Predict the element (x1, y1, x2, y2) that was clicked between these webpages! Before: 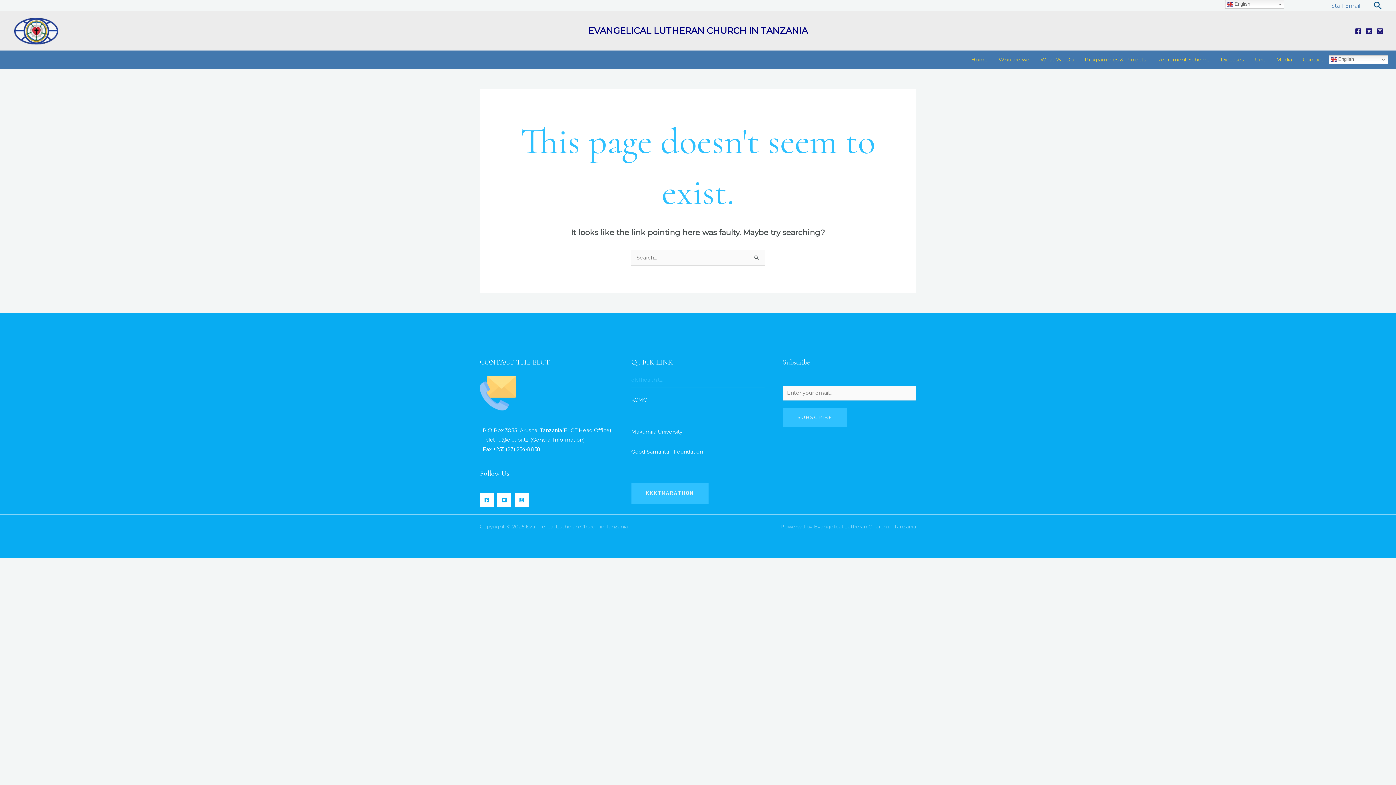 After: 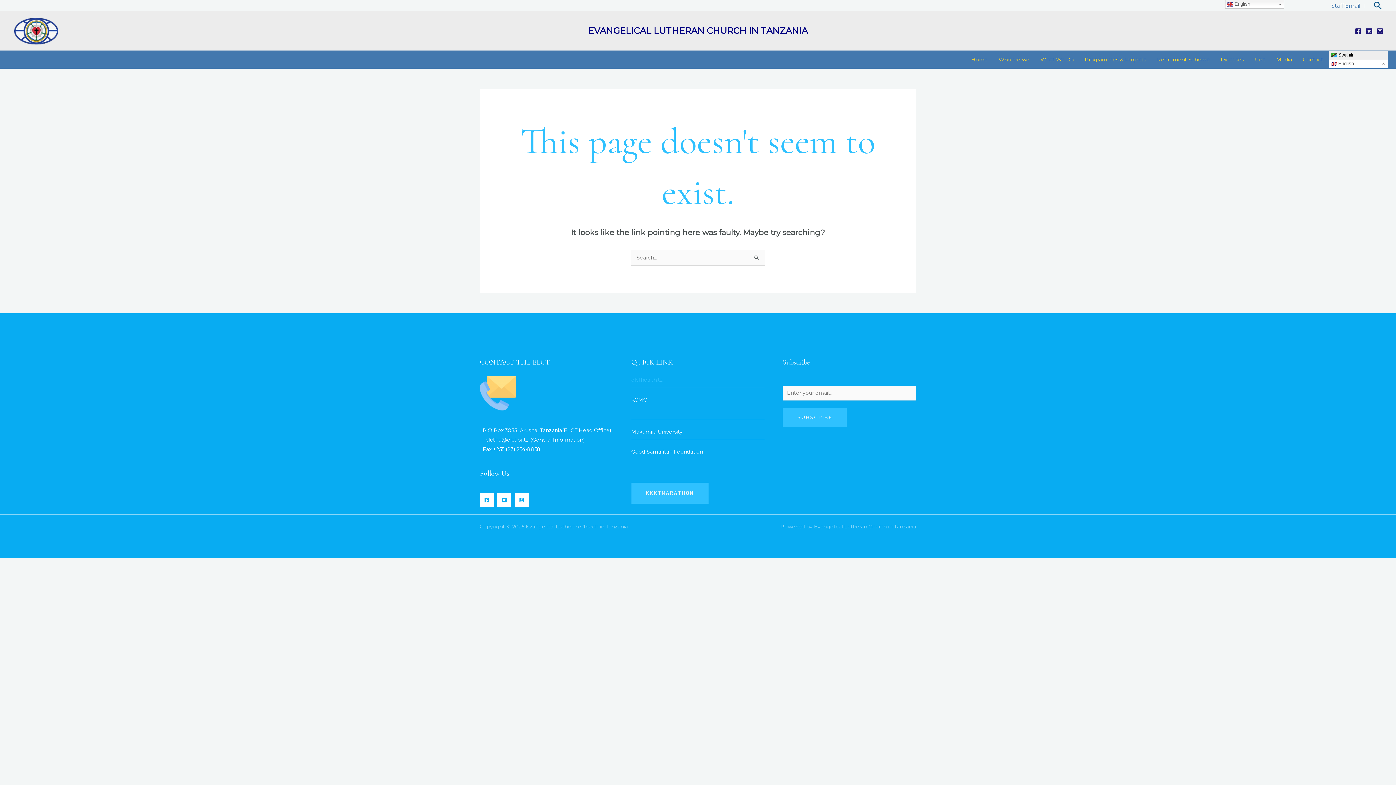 Action: bbox: (1329, 55, 1388, 64) label:  English